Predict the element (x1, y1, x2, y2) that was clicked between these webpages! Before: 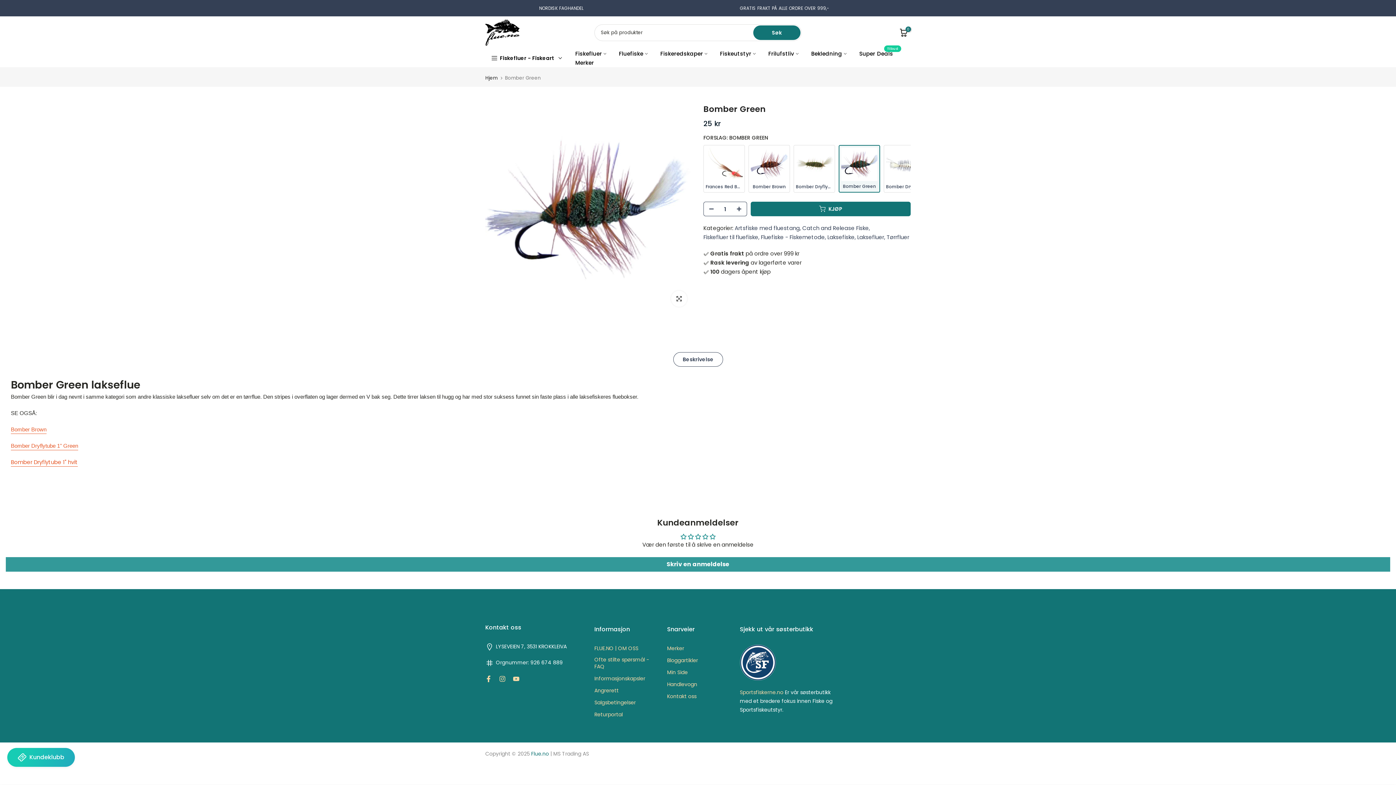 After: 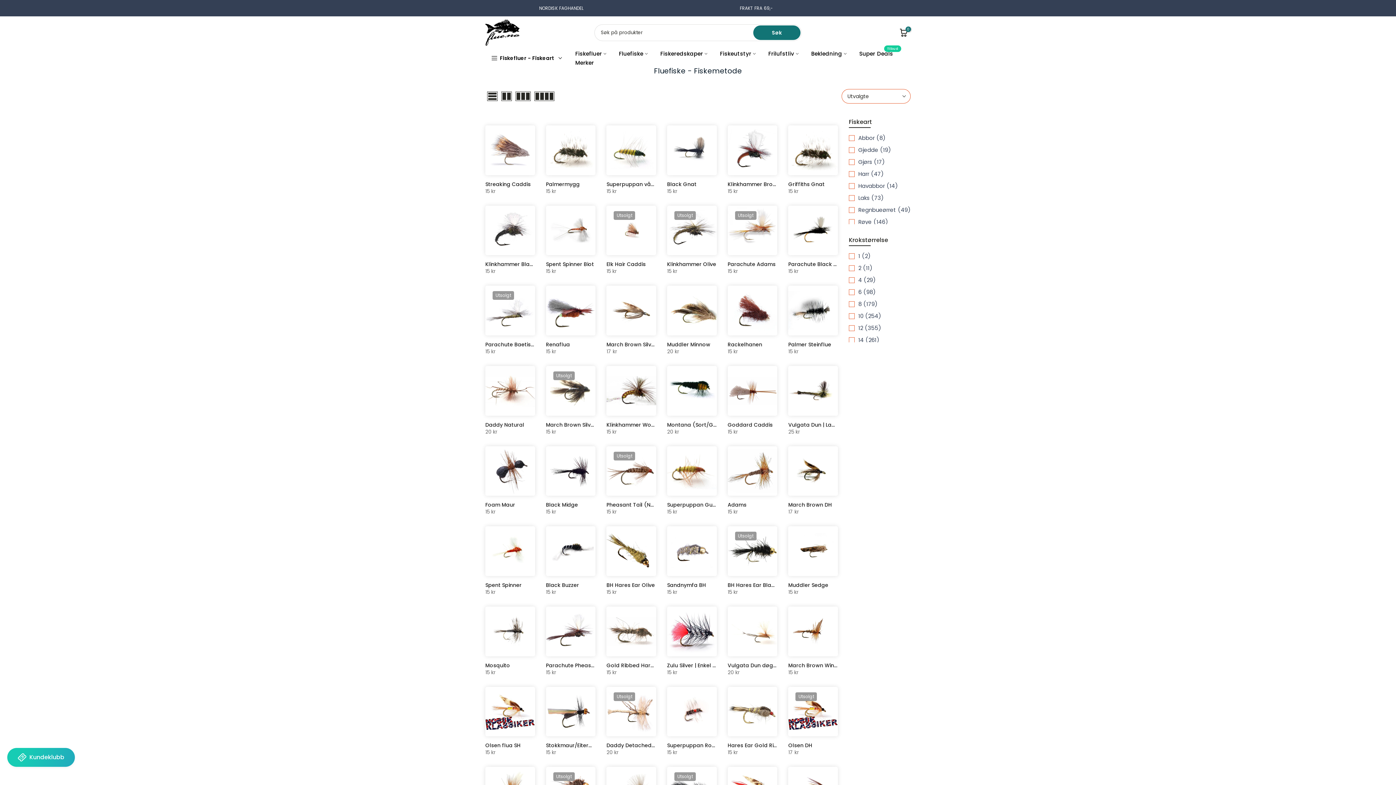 Action: bbox: (761, 232, 826, 241) label: Fluefiske - Fiskemetode